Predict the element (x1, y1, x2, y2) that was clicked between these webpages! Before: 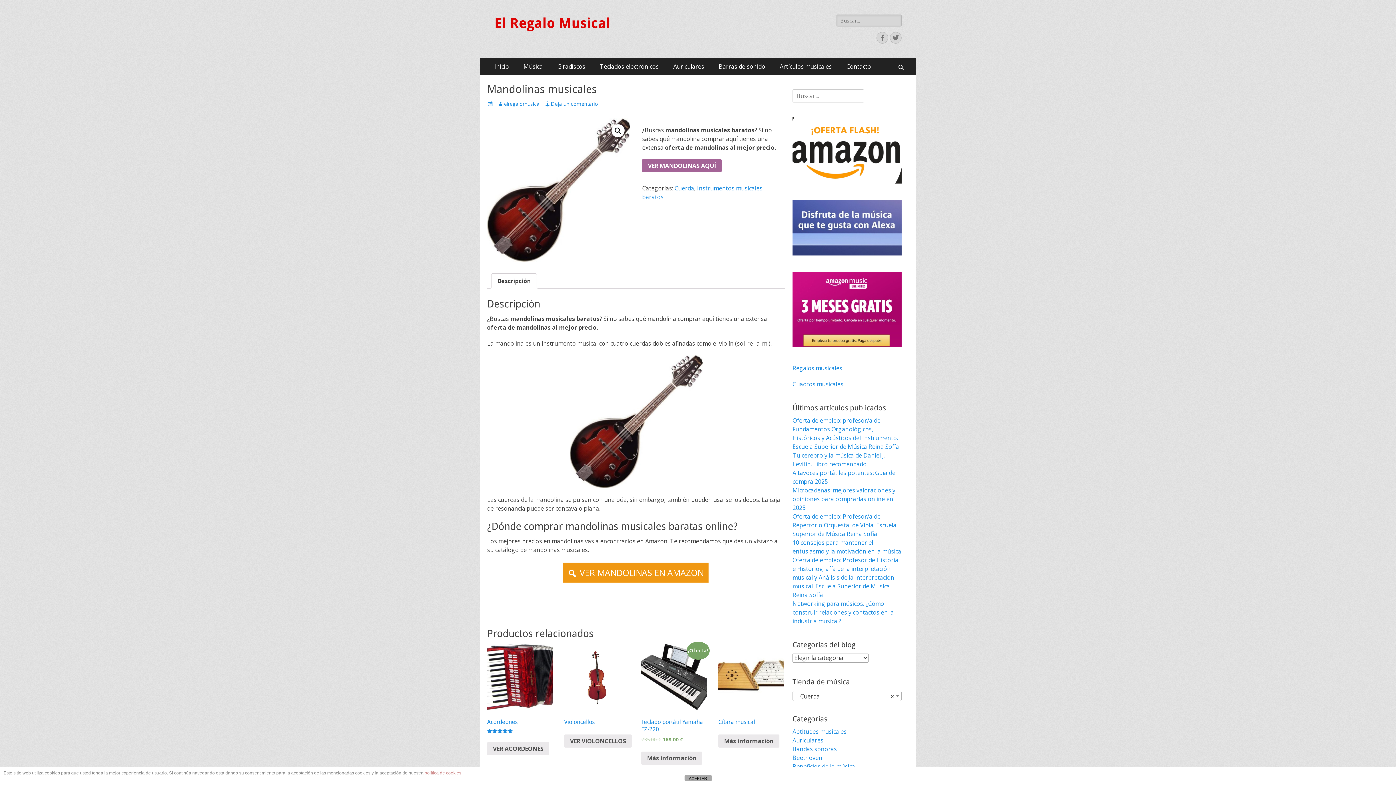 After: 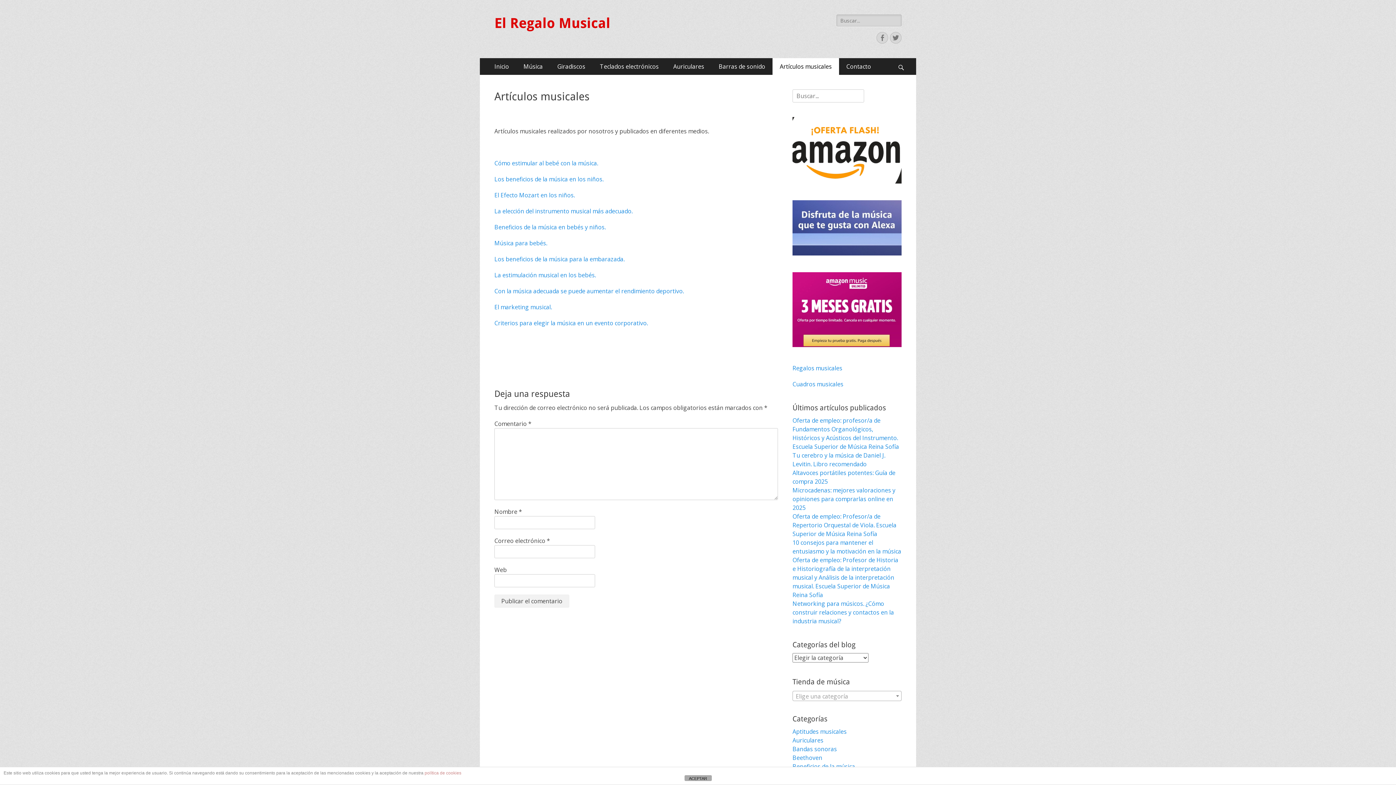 Action: label: Artículos musicales bbox: (772, 58, 839, 74)